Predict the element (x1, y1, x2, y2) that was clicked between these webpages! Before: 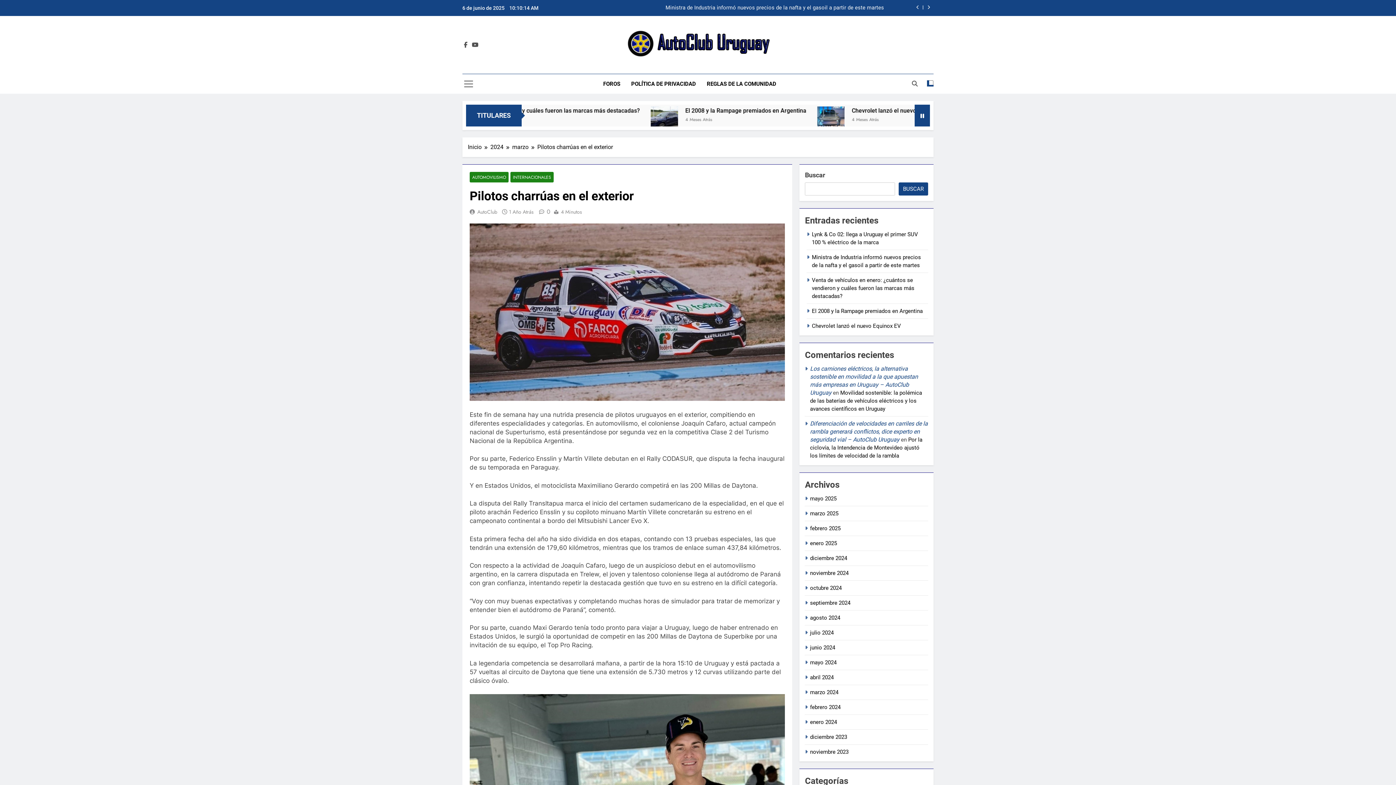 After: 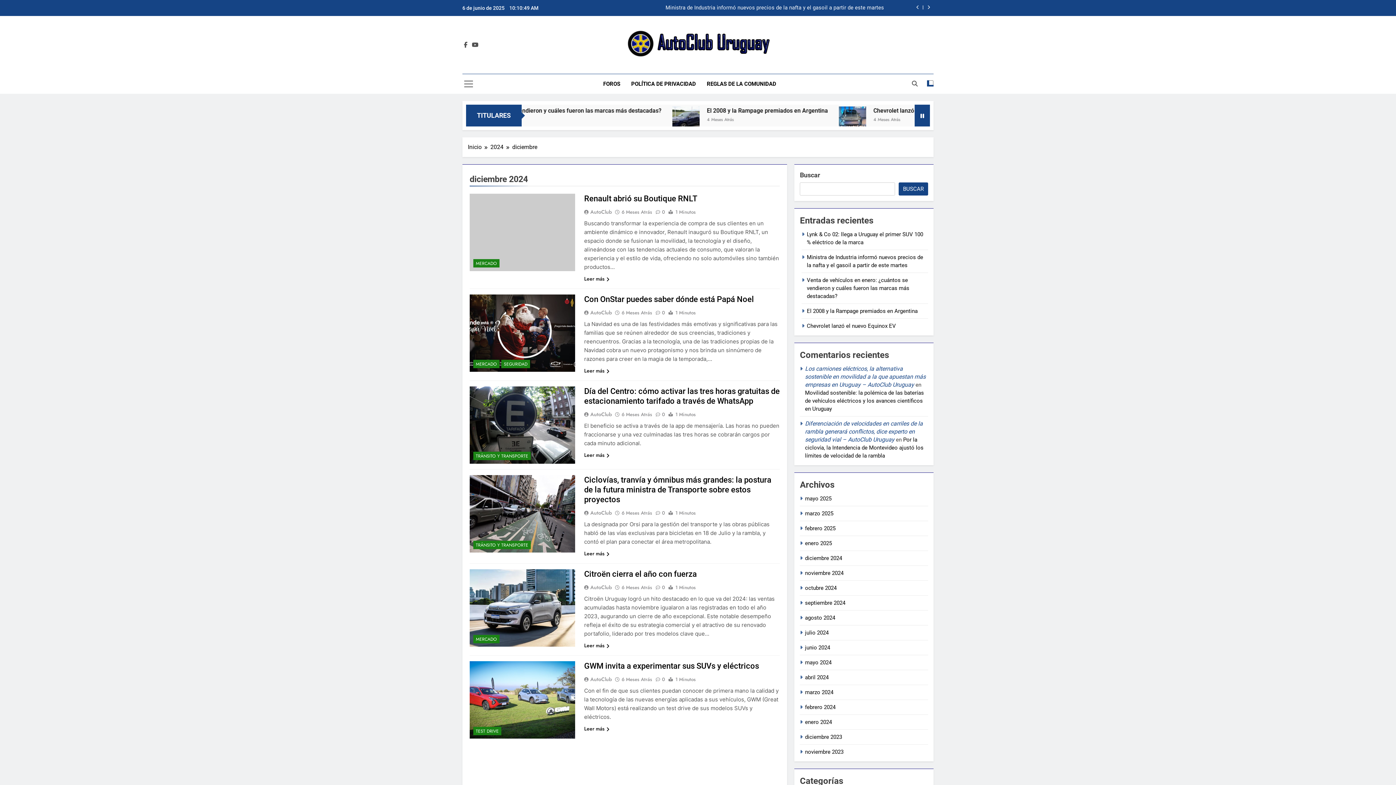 Action: label: diciembre 2024 bbox: (810, 555, 847, 561)